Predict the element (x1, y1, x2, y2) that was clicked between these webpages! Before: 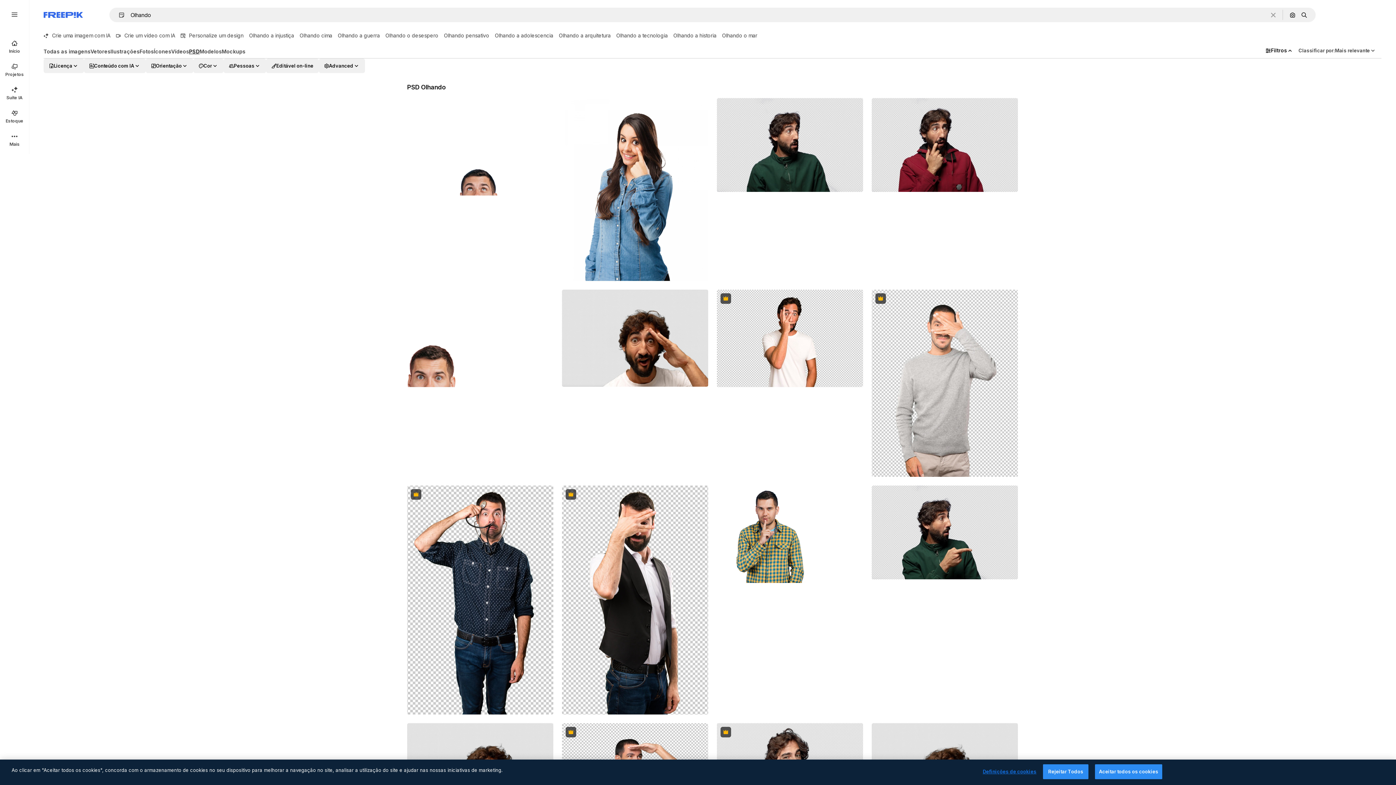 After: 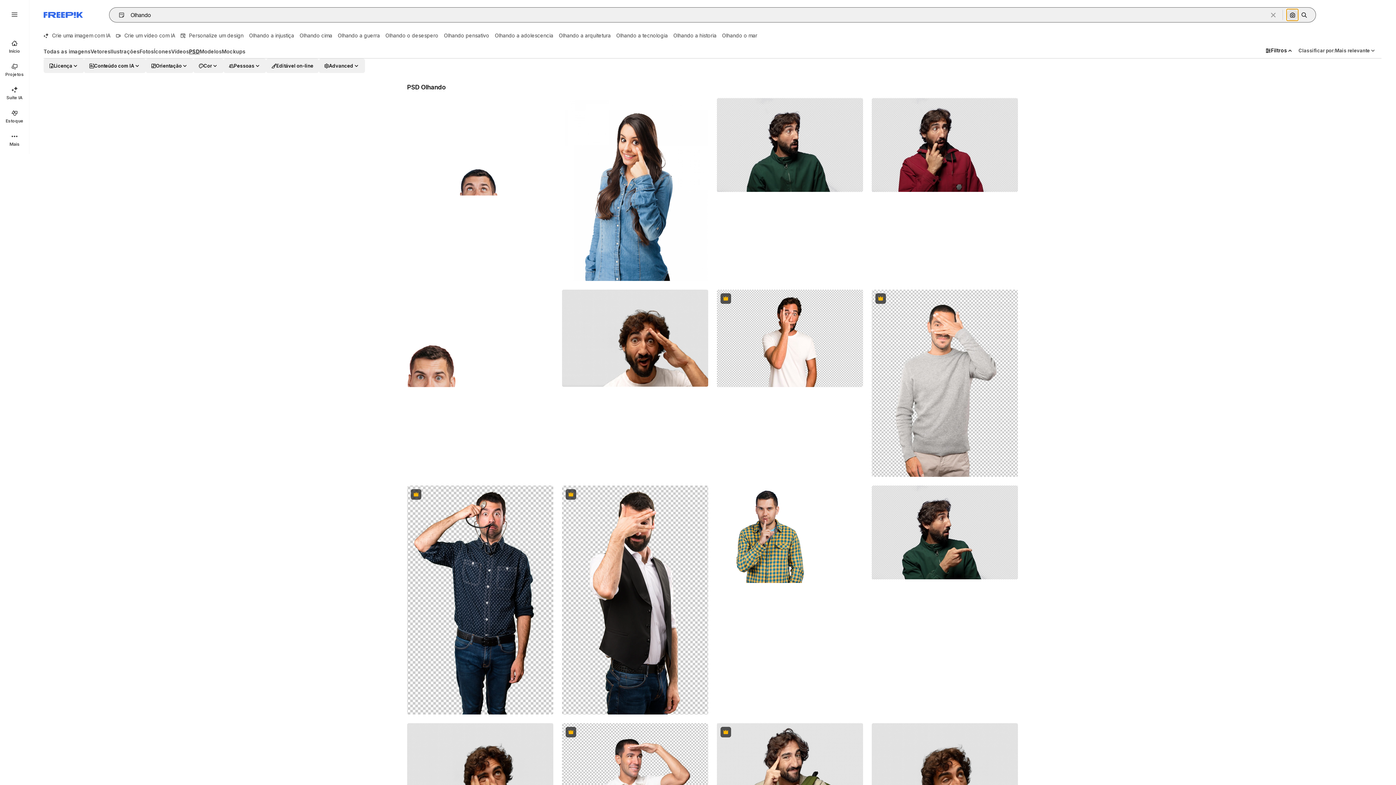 Action: bbox: (1286, 9, 1298, 20) label: Pesquisar por imagem